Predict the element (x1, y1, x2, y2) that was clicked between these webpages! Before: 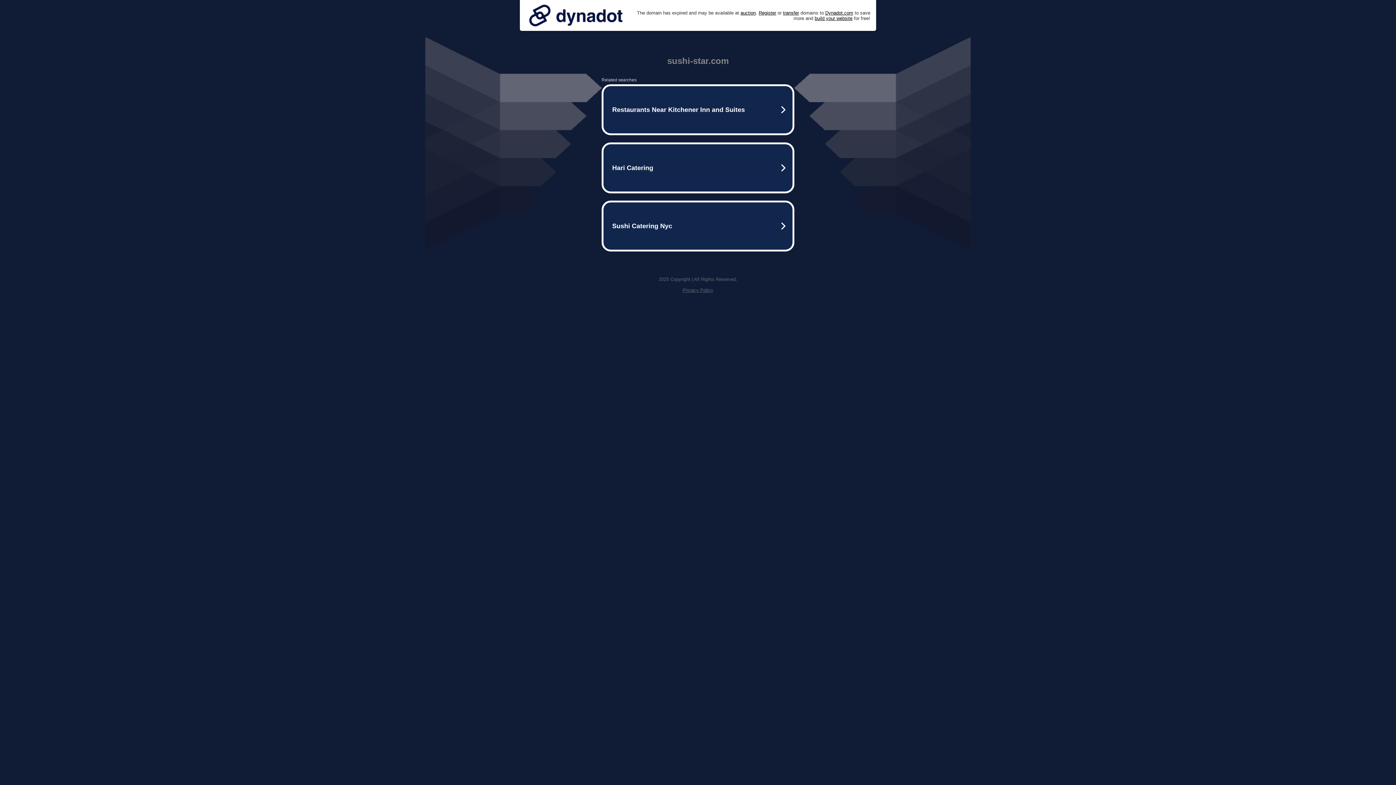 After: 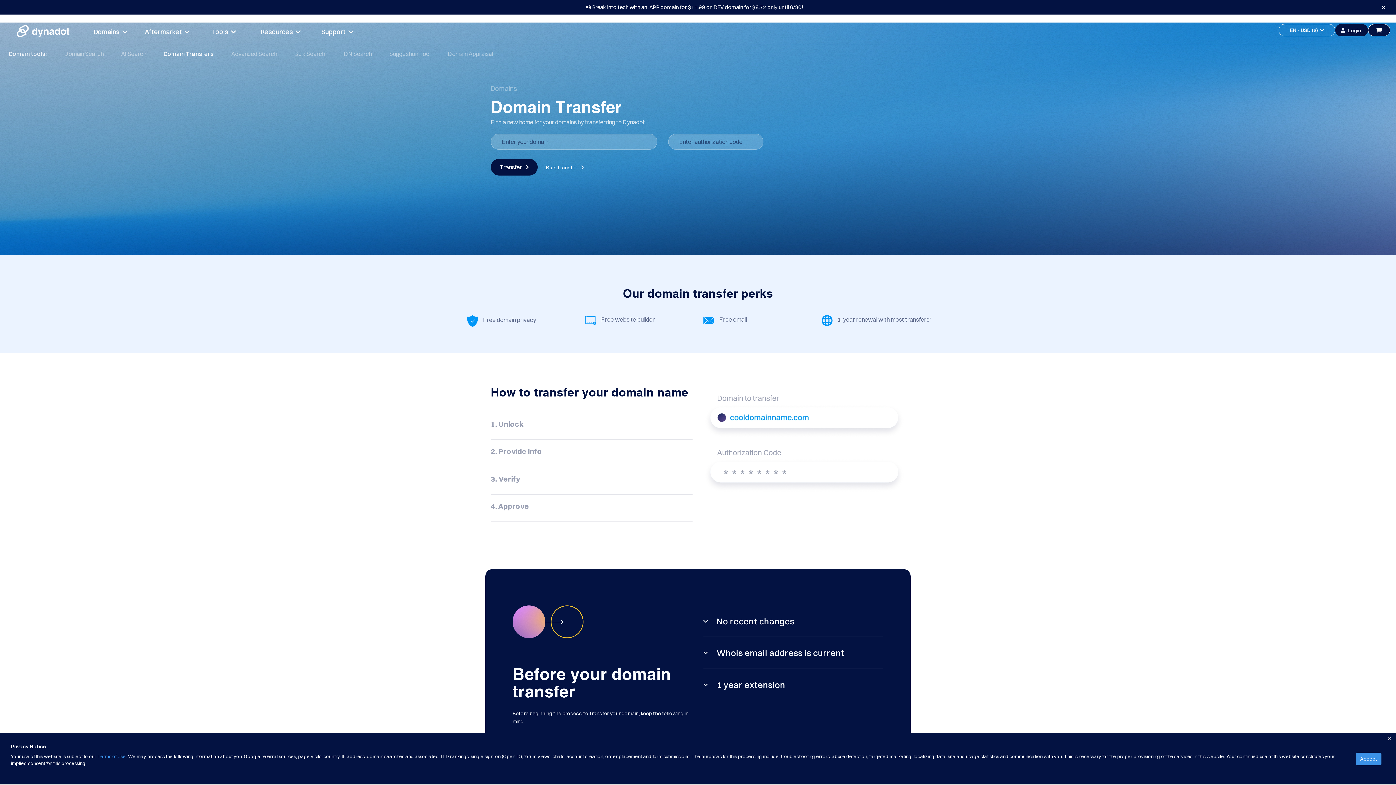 Action: label: transfer bbox: (783, 10, 799, 15)